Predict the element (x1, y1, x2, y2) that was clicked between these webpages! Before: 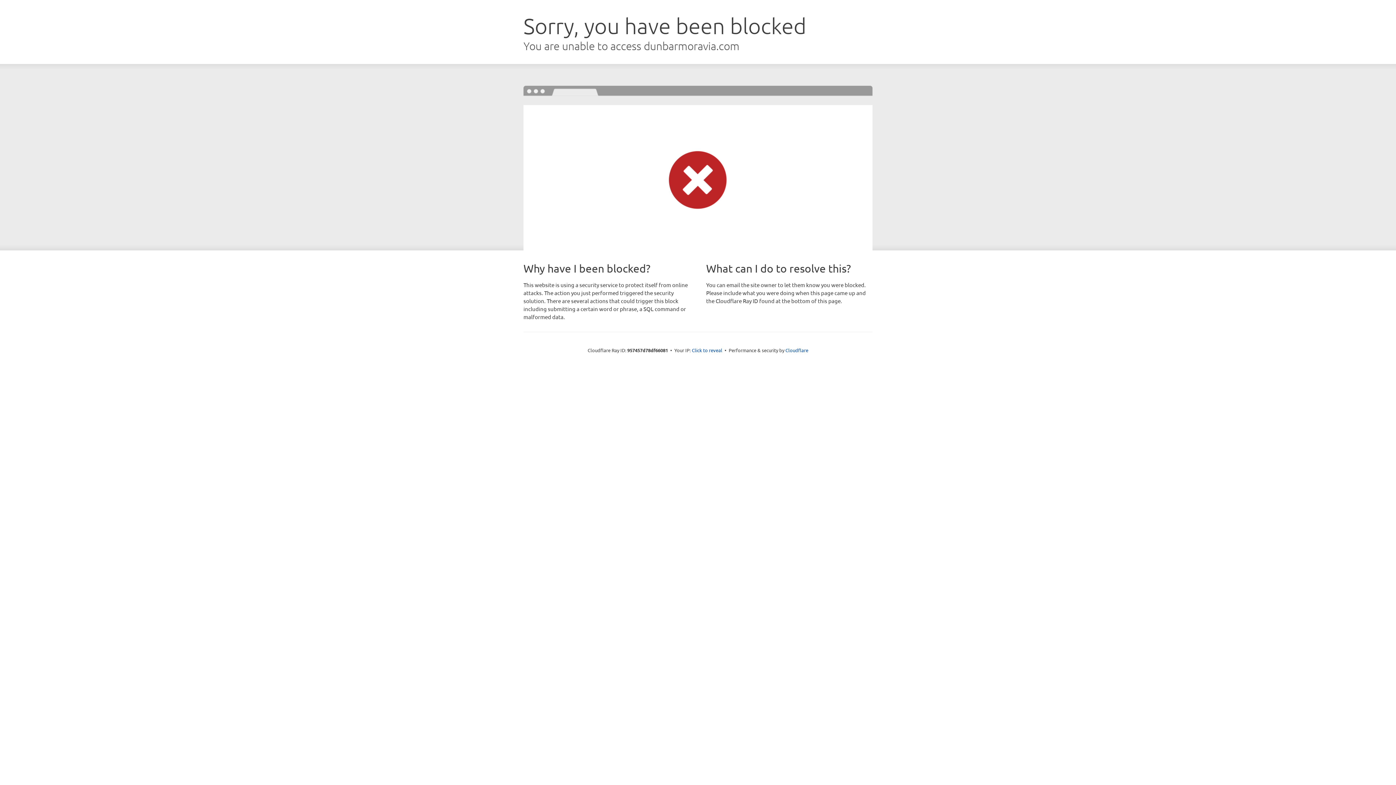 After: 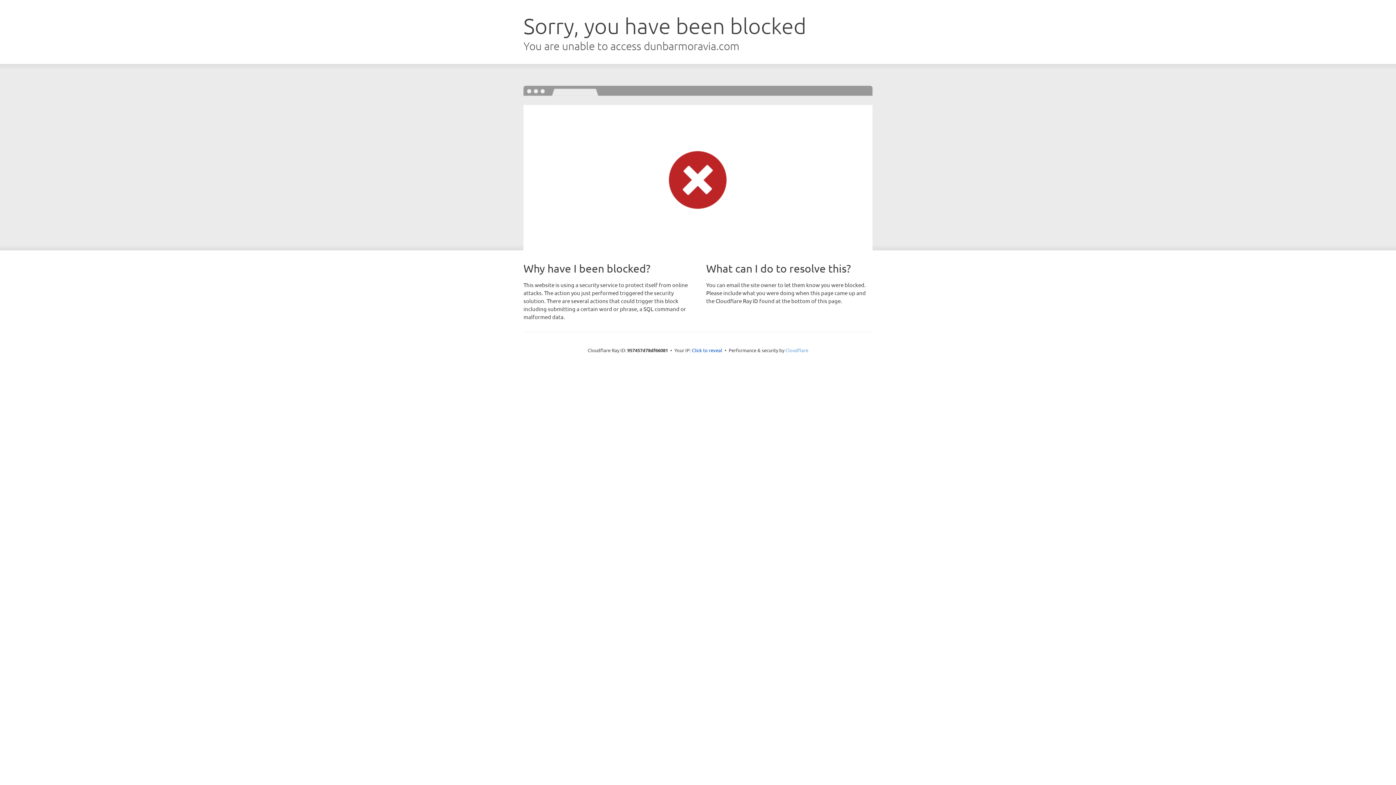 Action: bbox: (785, 347, 808, 353) label: Cloudflare